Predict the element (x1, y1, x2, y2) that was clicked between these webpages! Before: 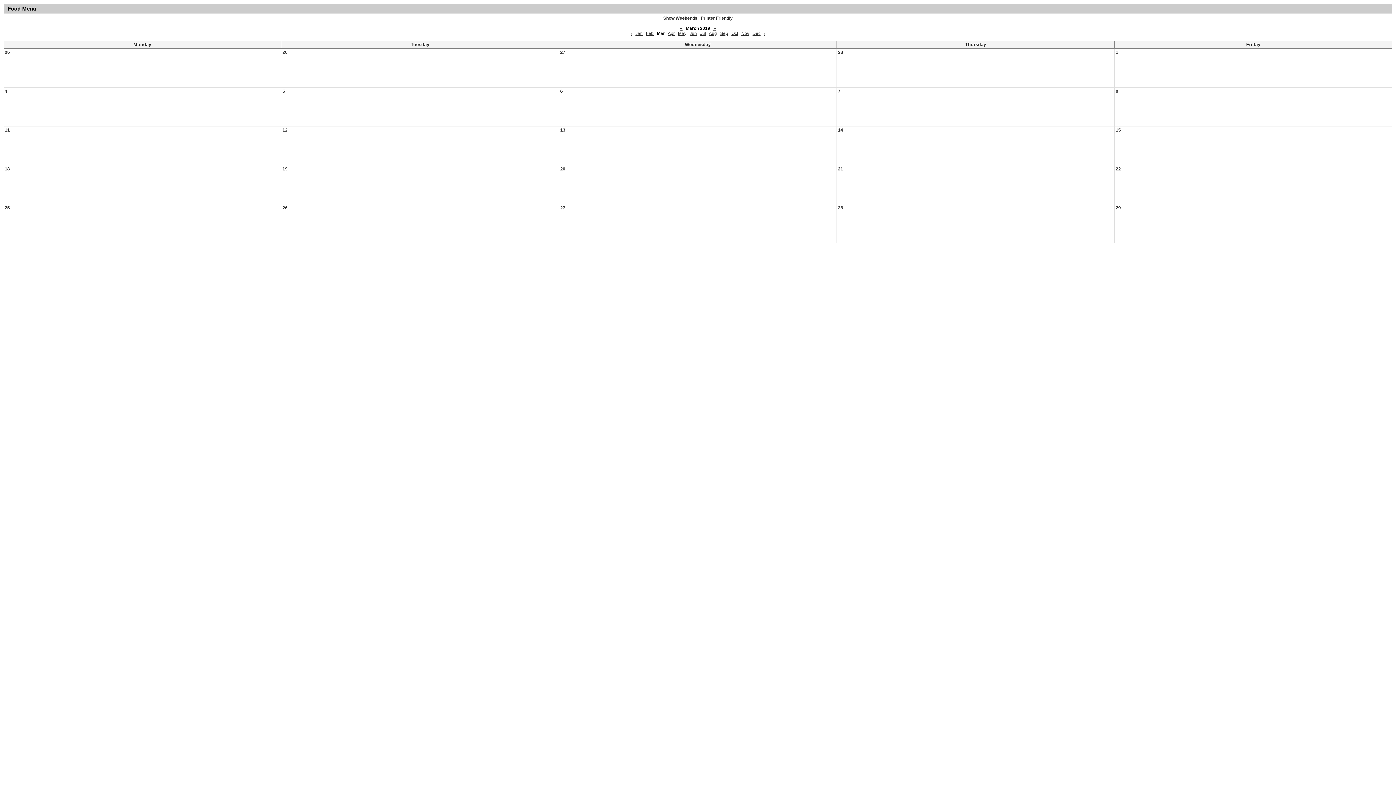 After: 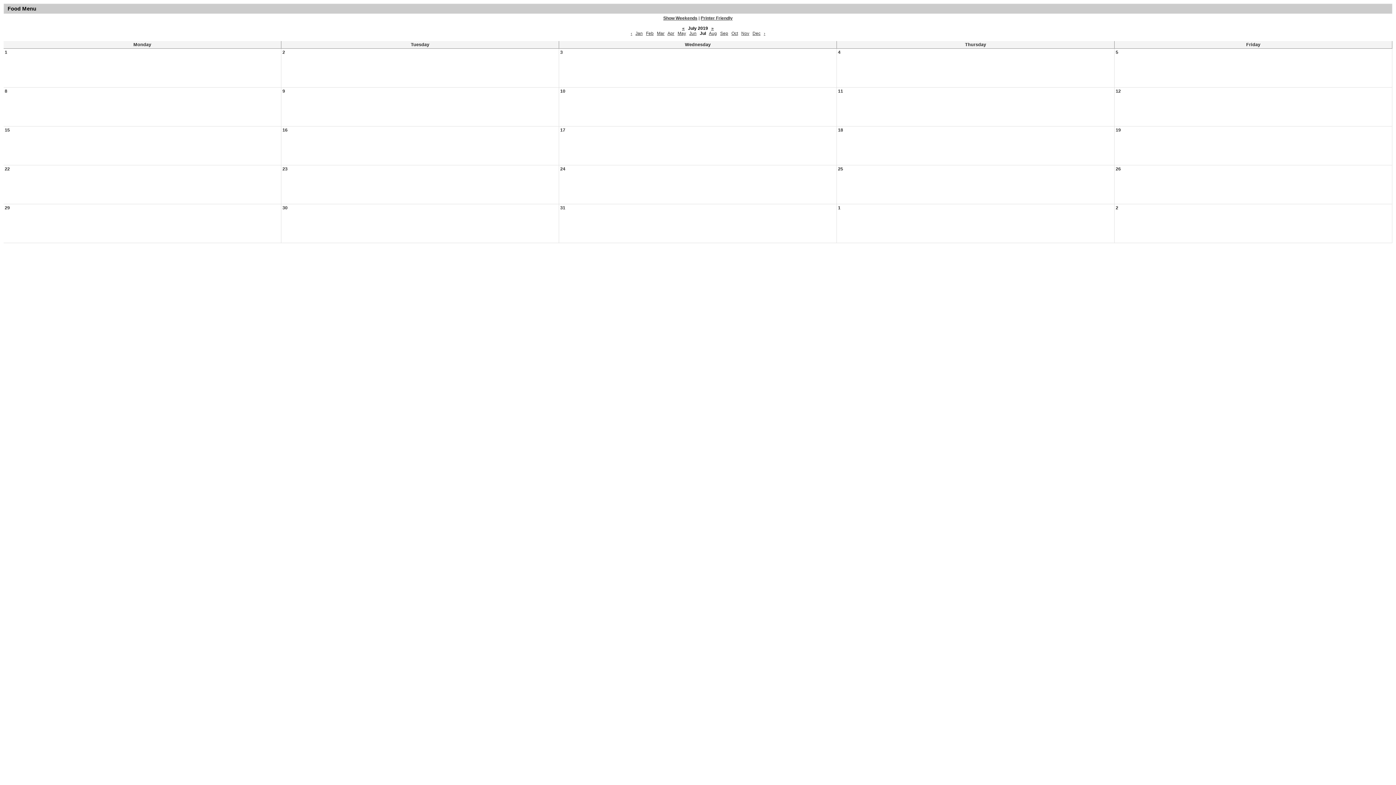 Action: label: Jul bbox: (700, 30, 706, 36)